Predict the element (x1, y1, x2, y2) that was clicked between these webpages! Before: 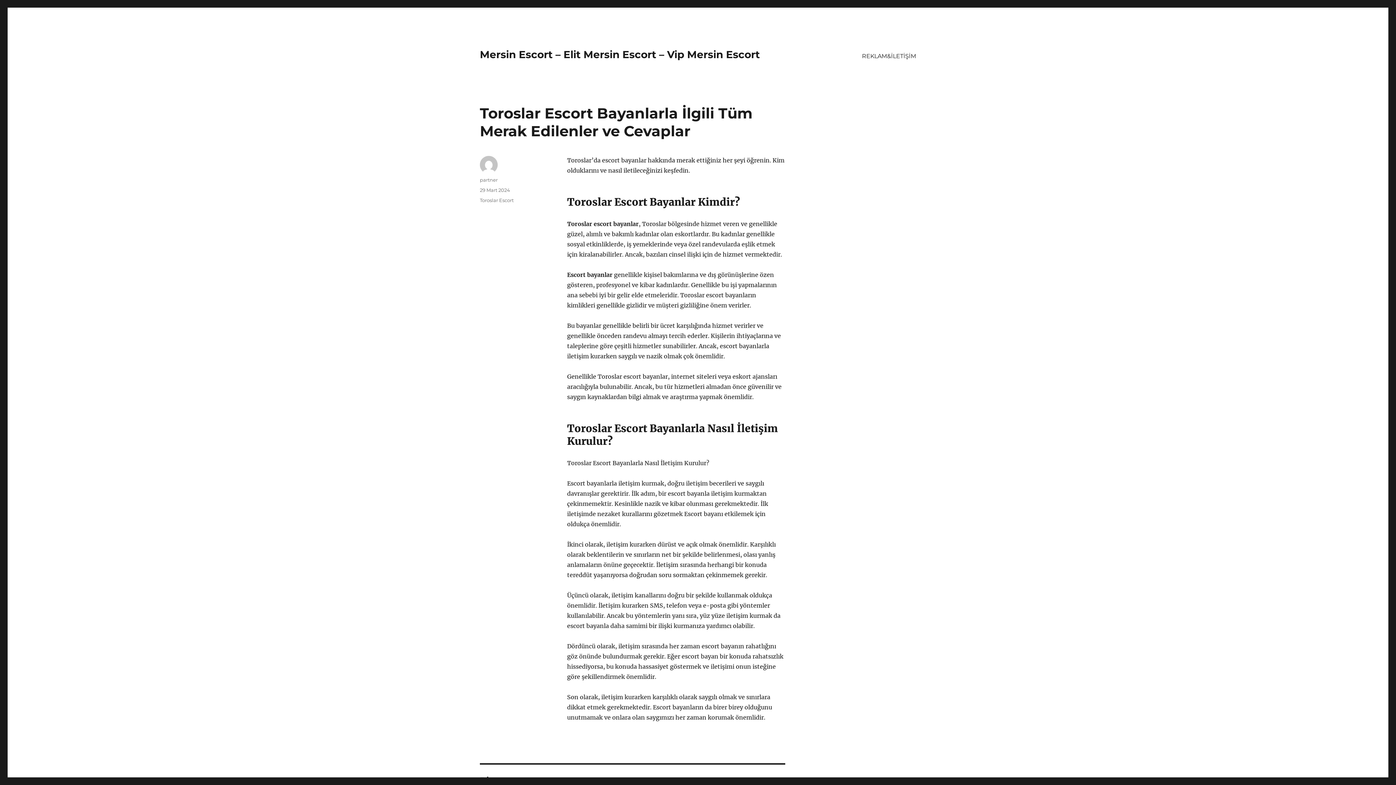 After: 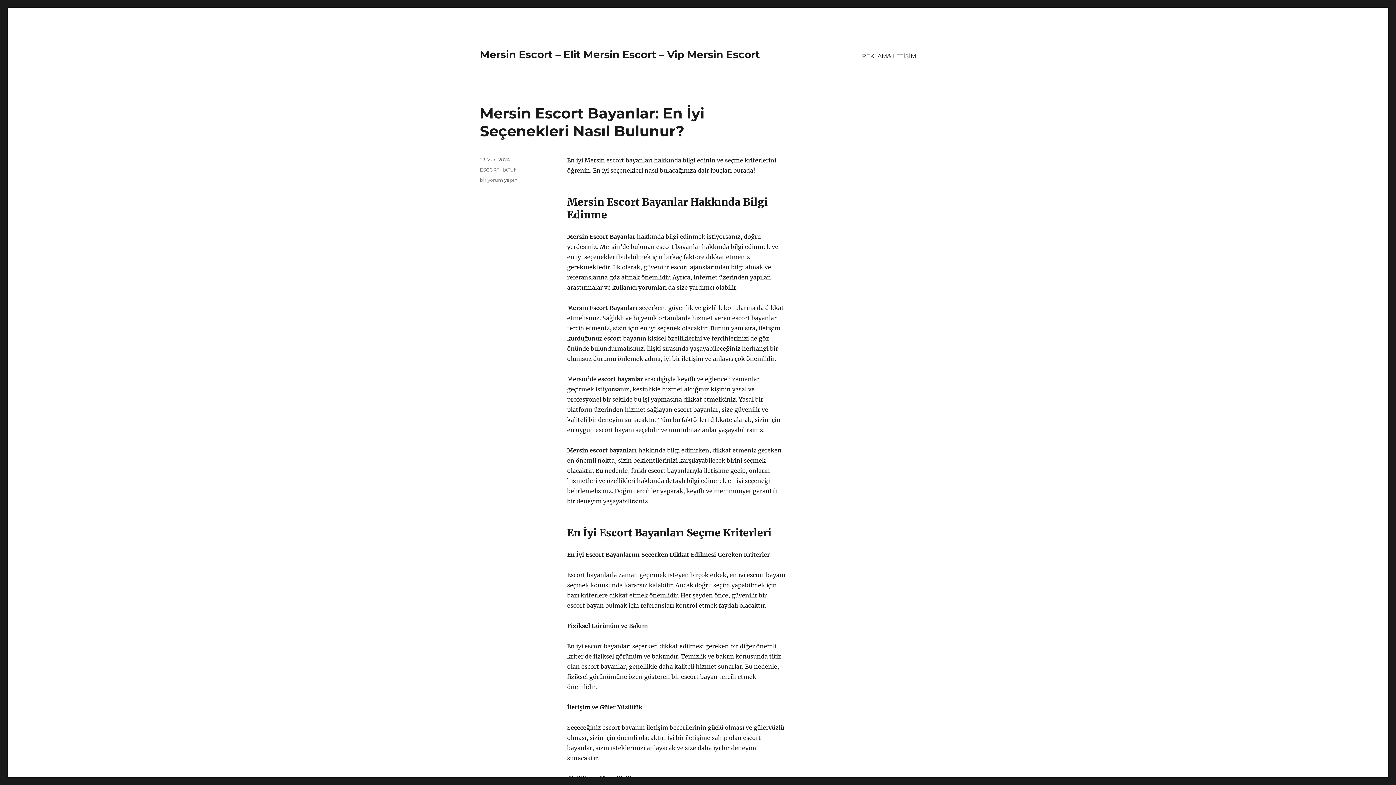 Action: label: Mersin Escort – Elit Mersin Escort – Vip Mersin Escort bbox: (480, 48, 760, 60)